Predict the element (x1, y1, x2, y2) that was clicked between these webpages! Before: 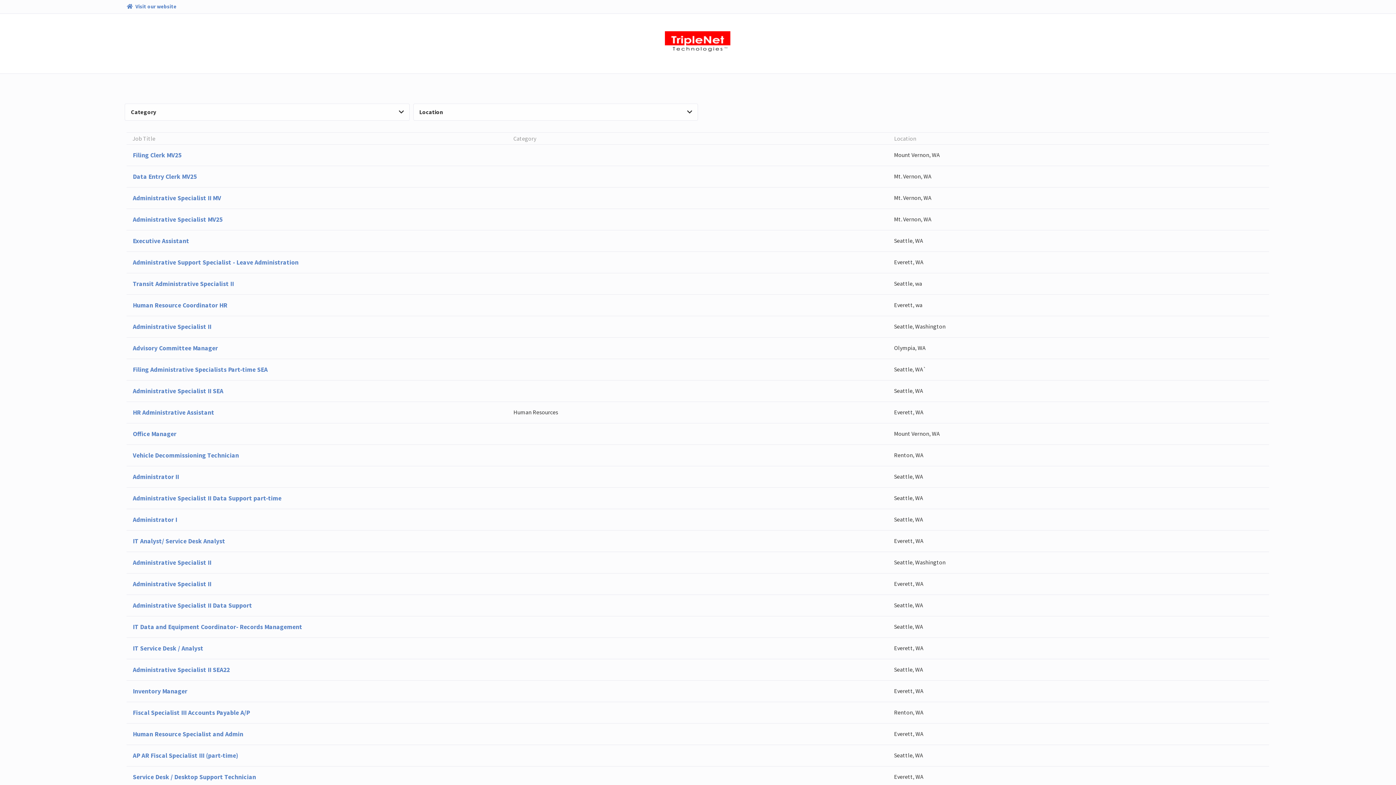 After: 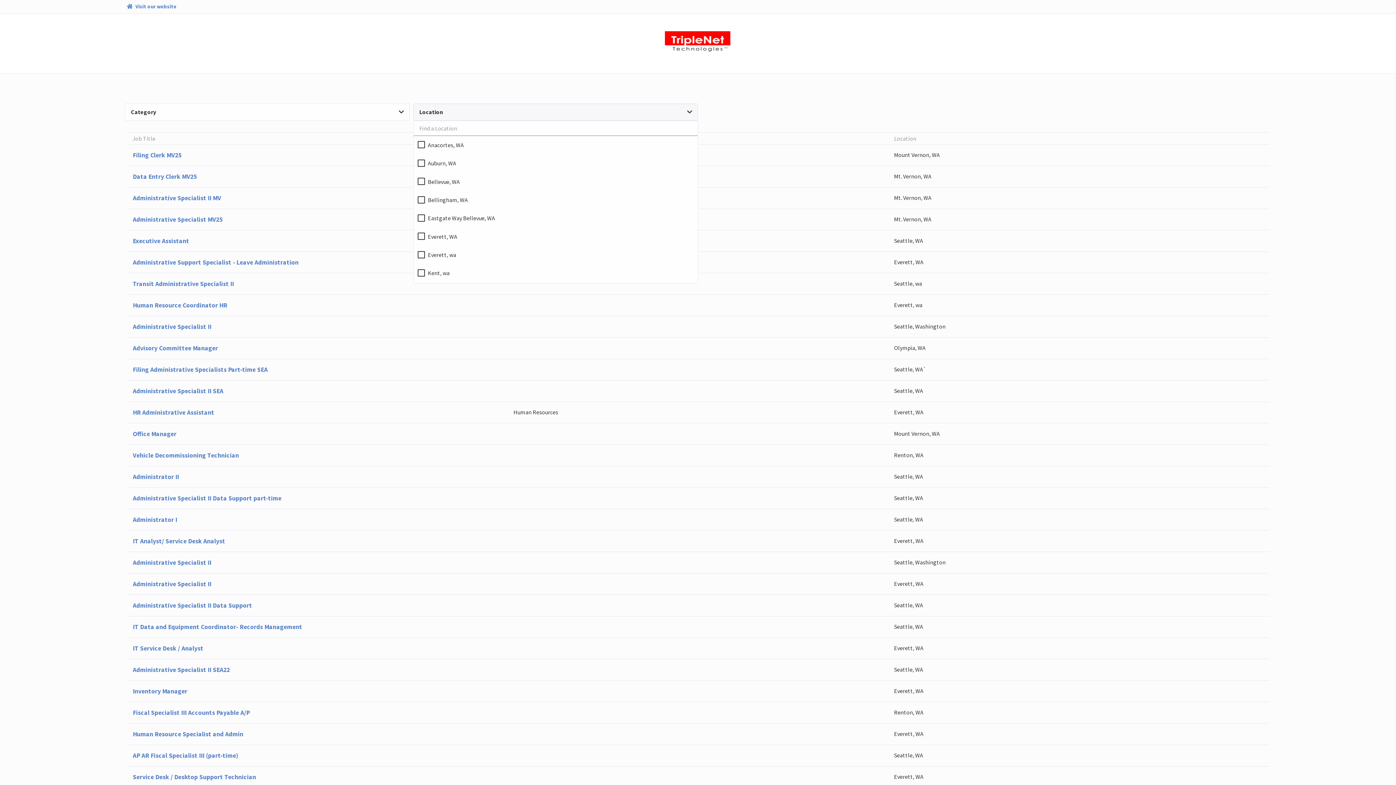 Action: bbox: (413, 103, 698, 120) label: Location